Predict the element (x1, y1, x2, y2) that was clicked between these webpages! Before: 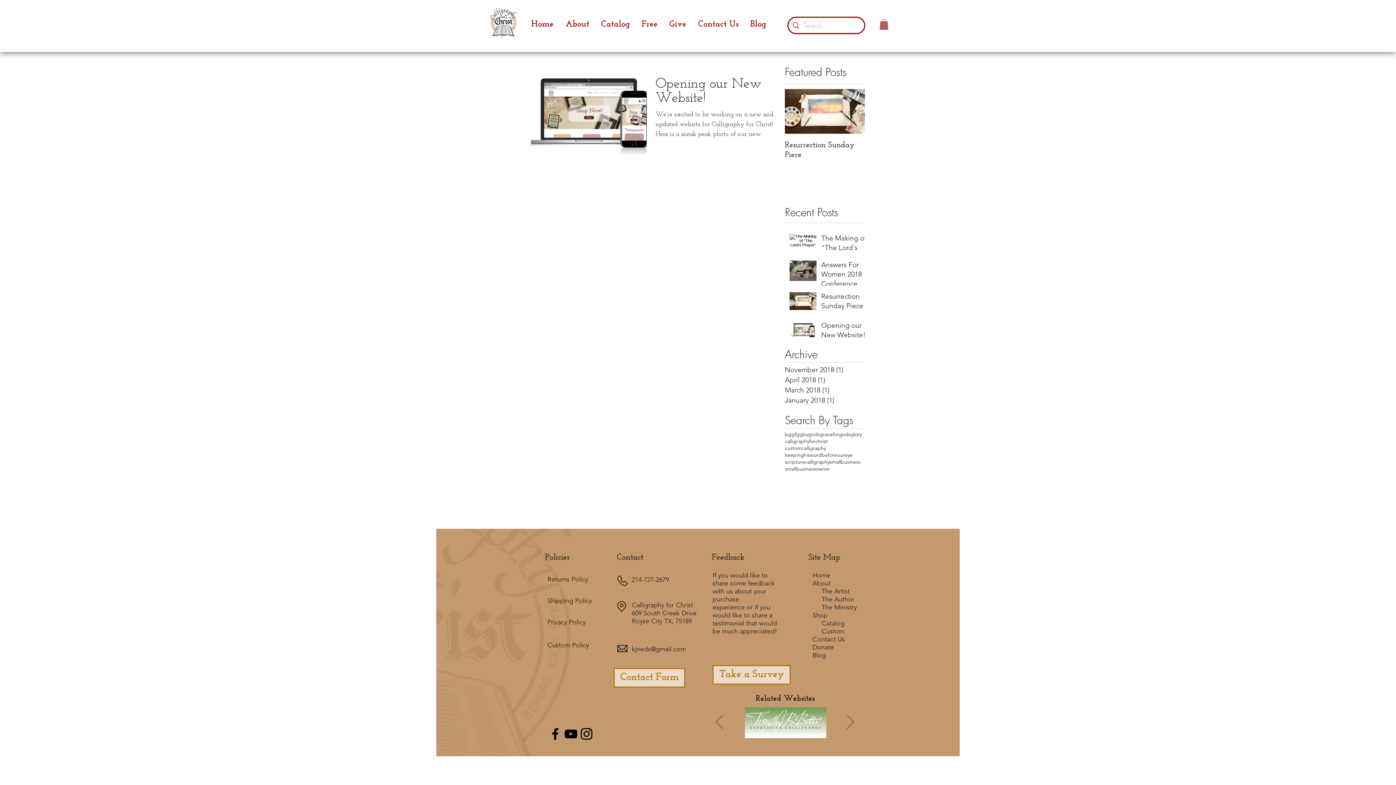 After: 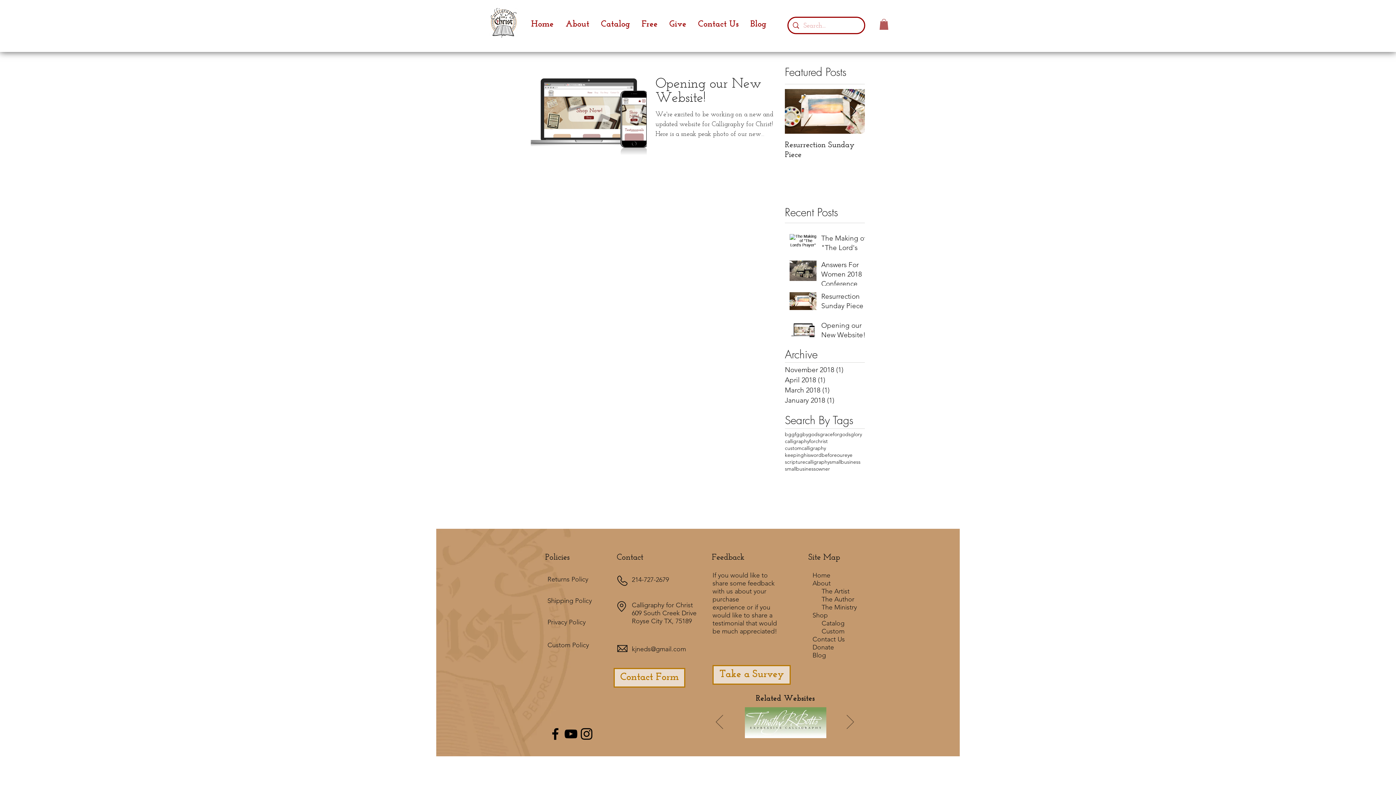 Action: bbox: (785, 431, 802, 438) label: bggfgg